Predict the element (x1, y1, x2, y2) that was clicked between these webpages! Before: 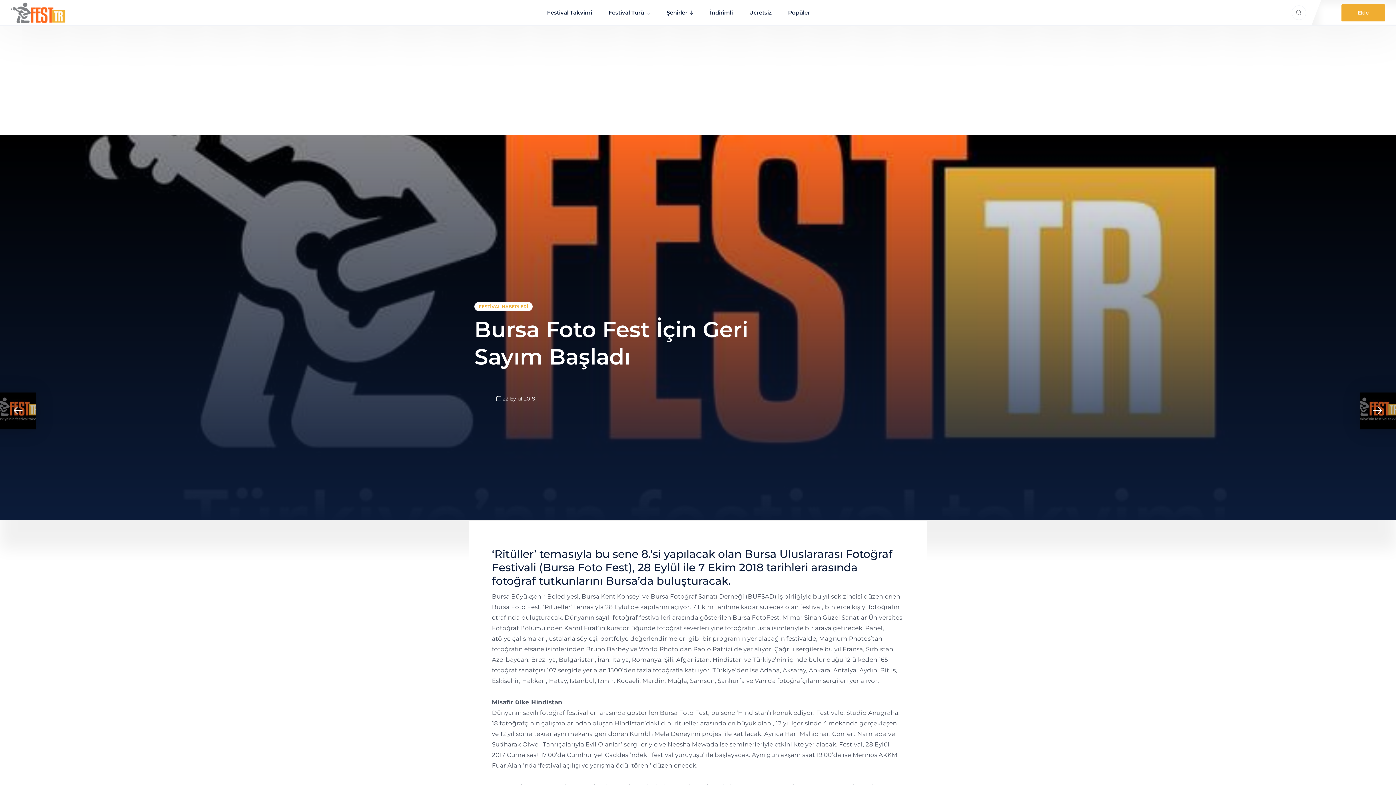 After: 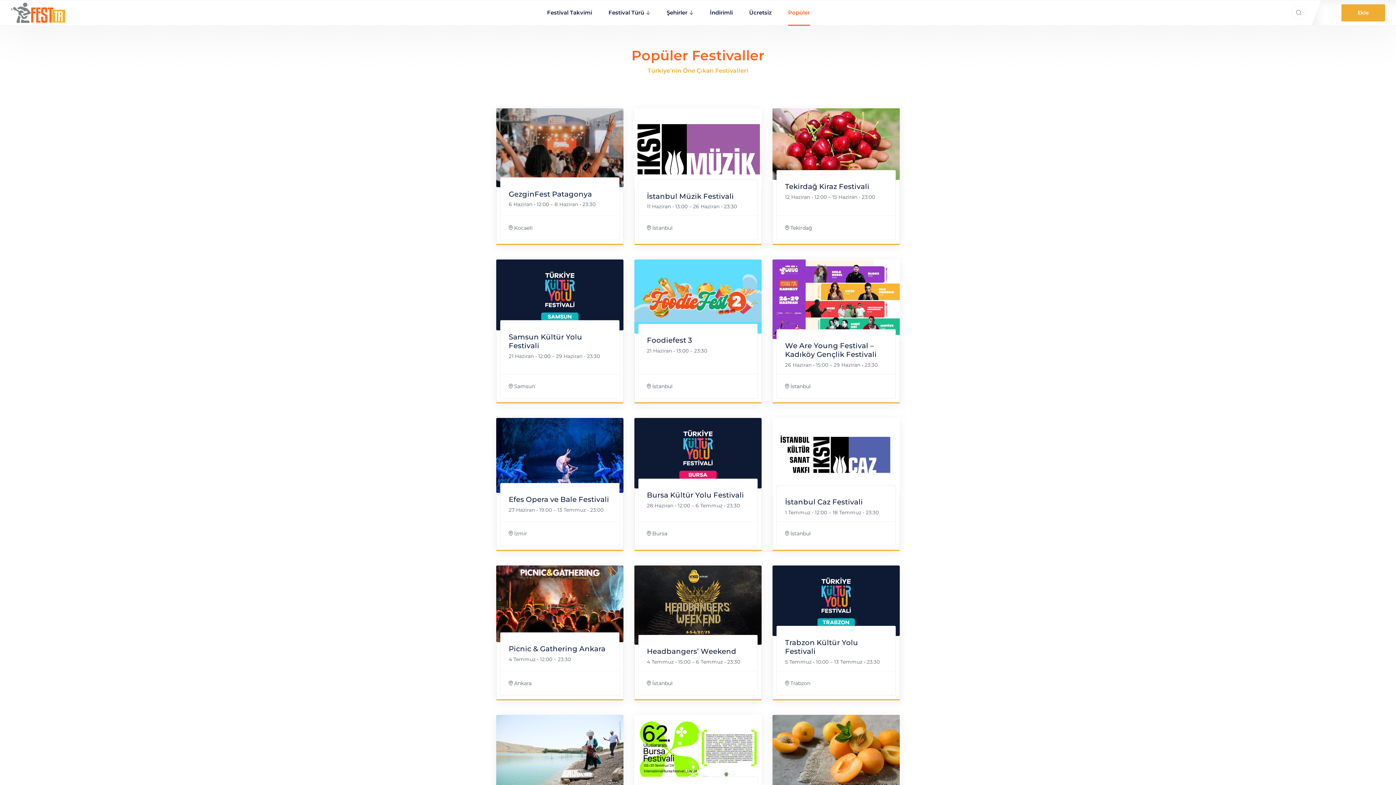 Action: bbox: (780, 0, 818, 25) label: Popüler